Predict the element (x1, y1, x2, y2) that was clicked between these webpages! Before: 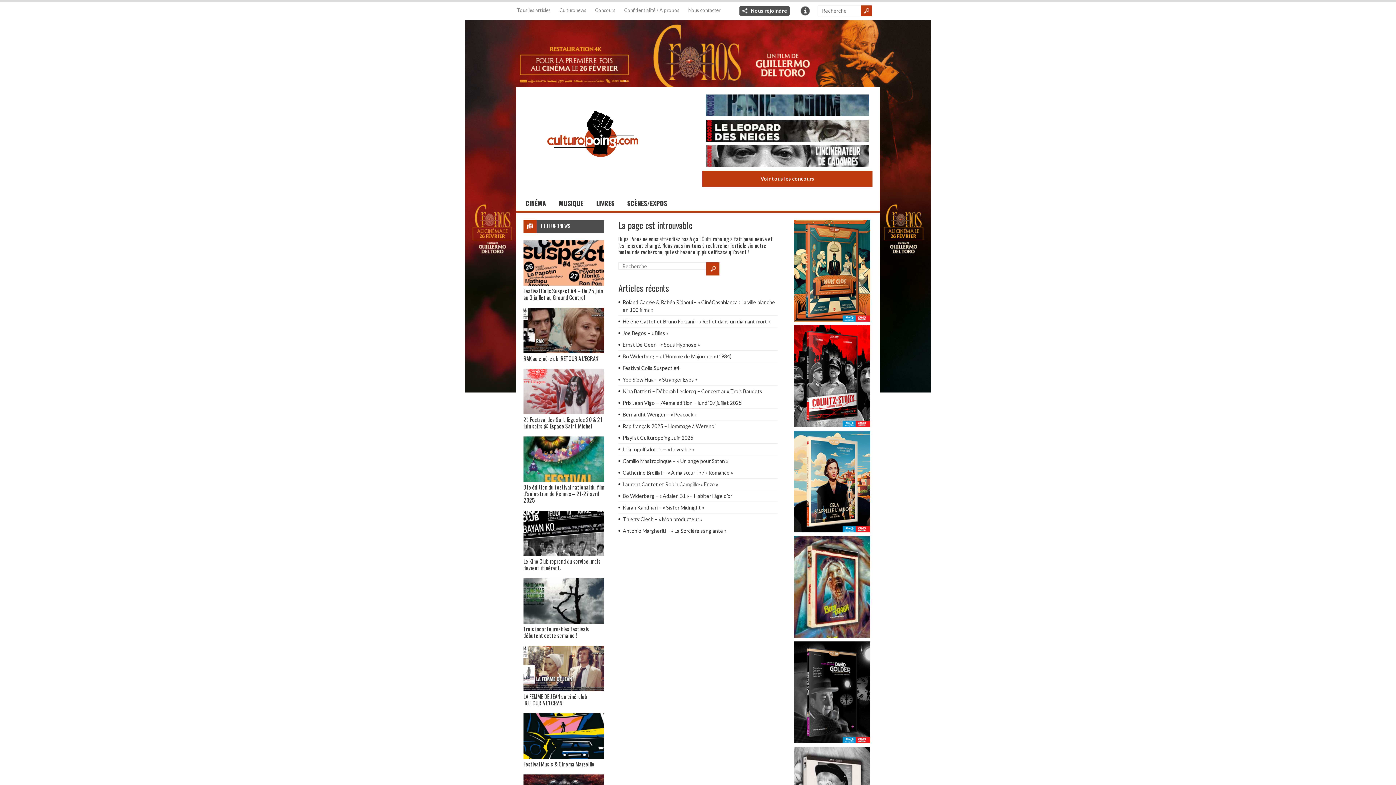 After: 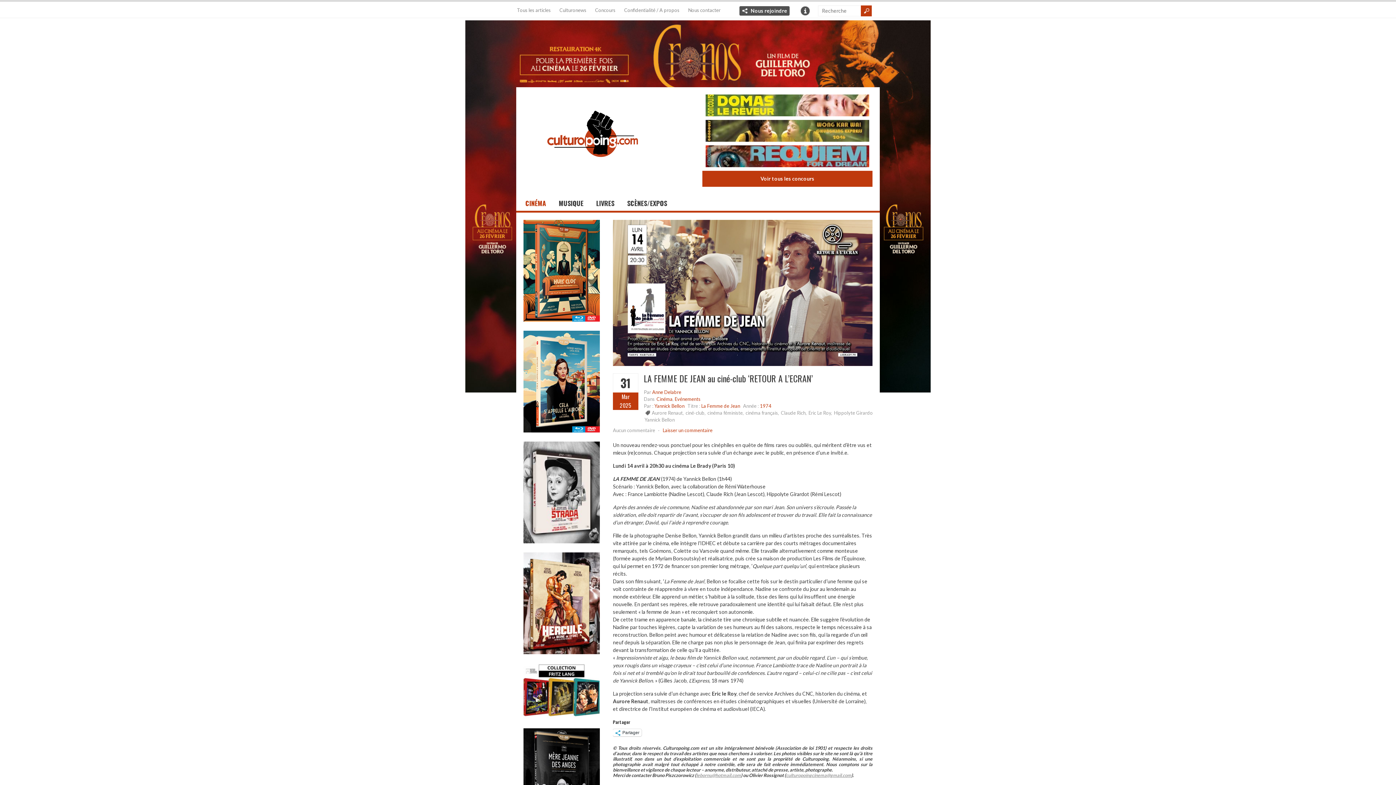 Action: bbox: (523, 646, 604, 691)